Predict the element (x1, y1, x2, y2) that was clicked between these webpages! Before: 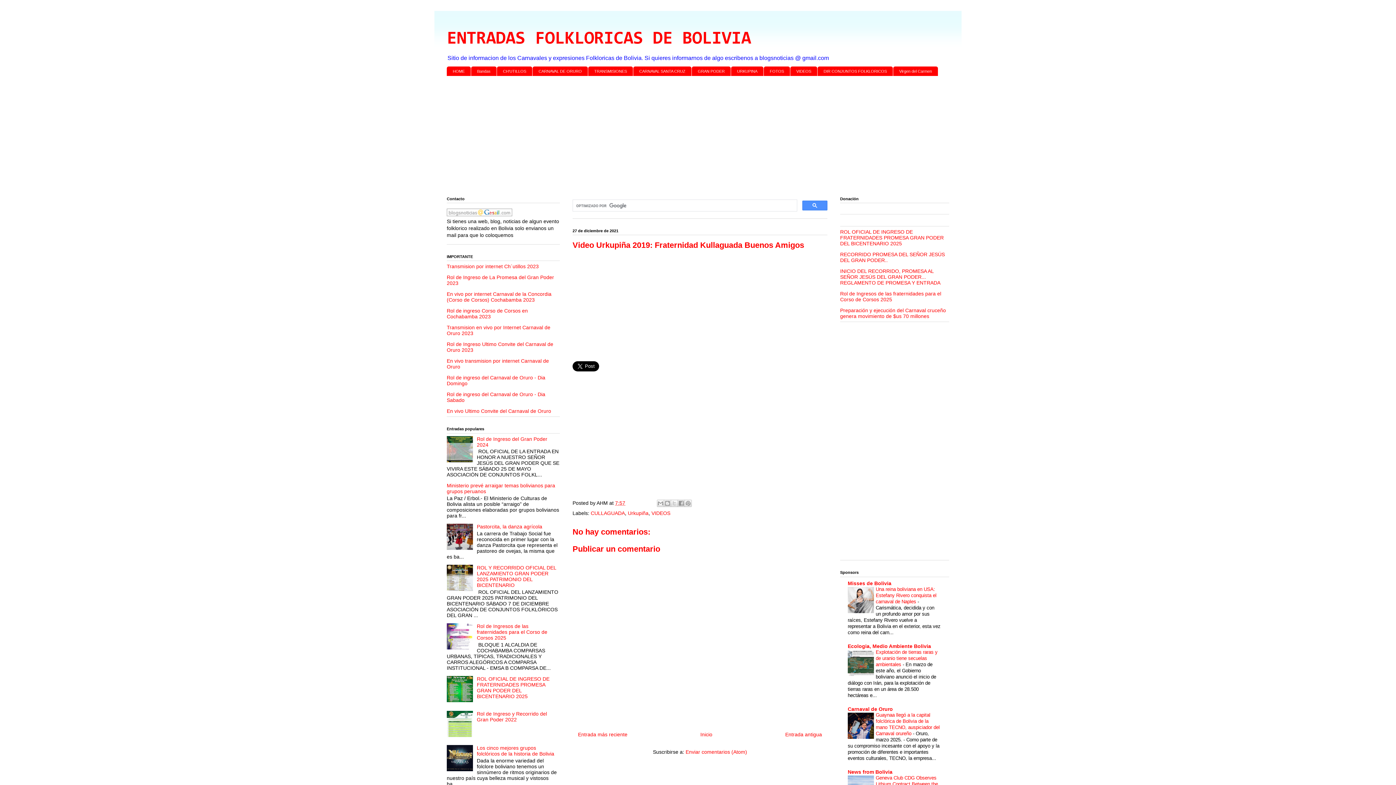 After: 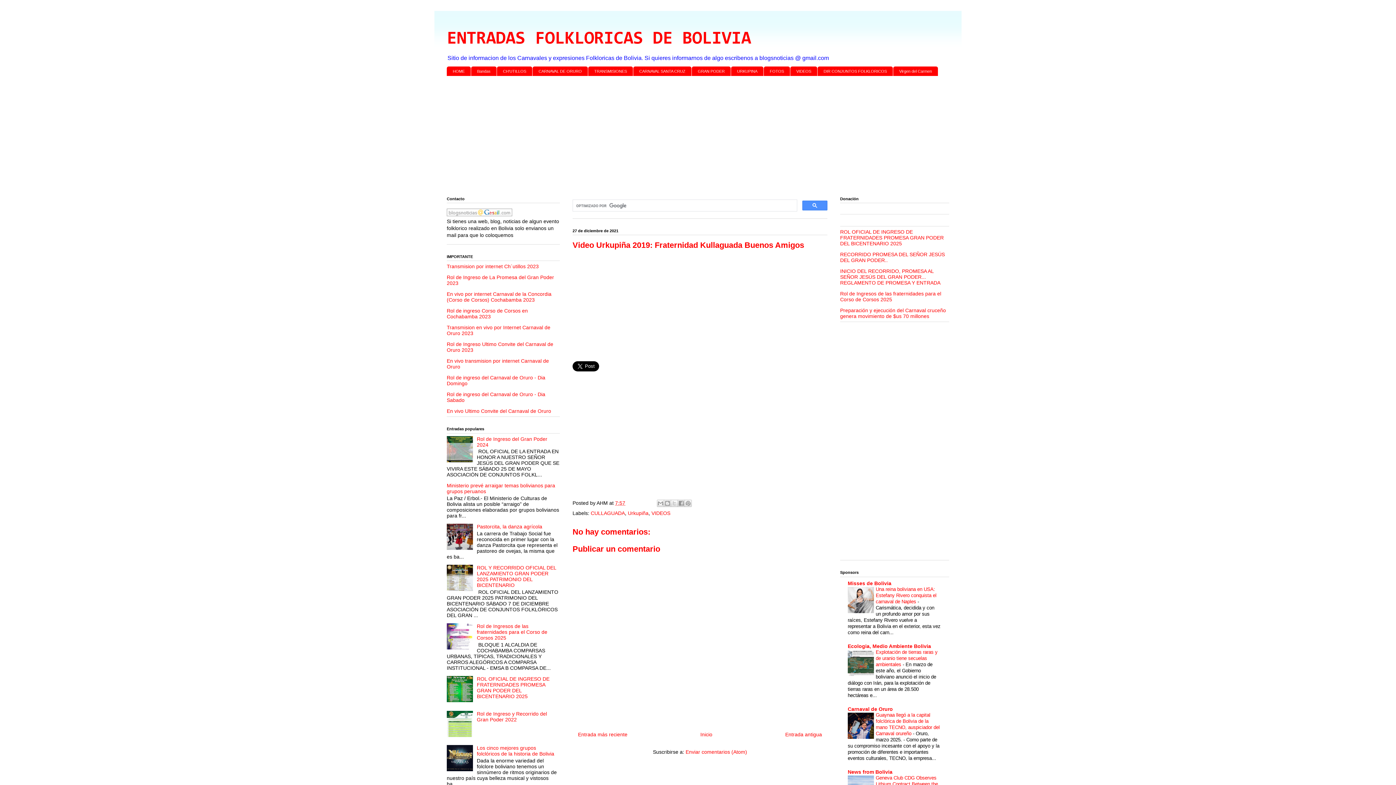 Action: bbox: (848, 608, 874, 614)